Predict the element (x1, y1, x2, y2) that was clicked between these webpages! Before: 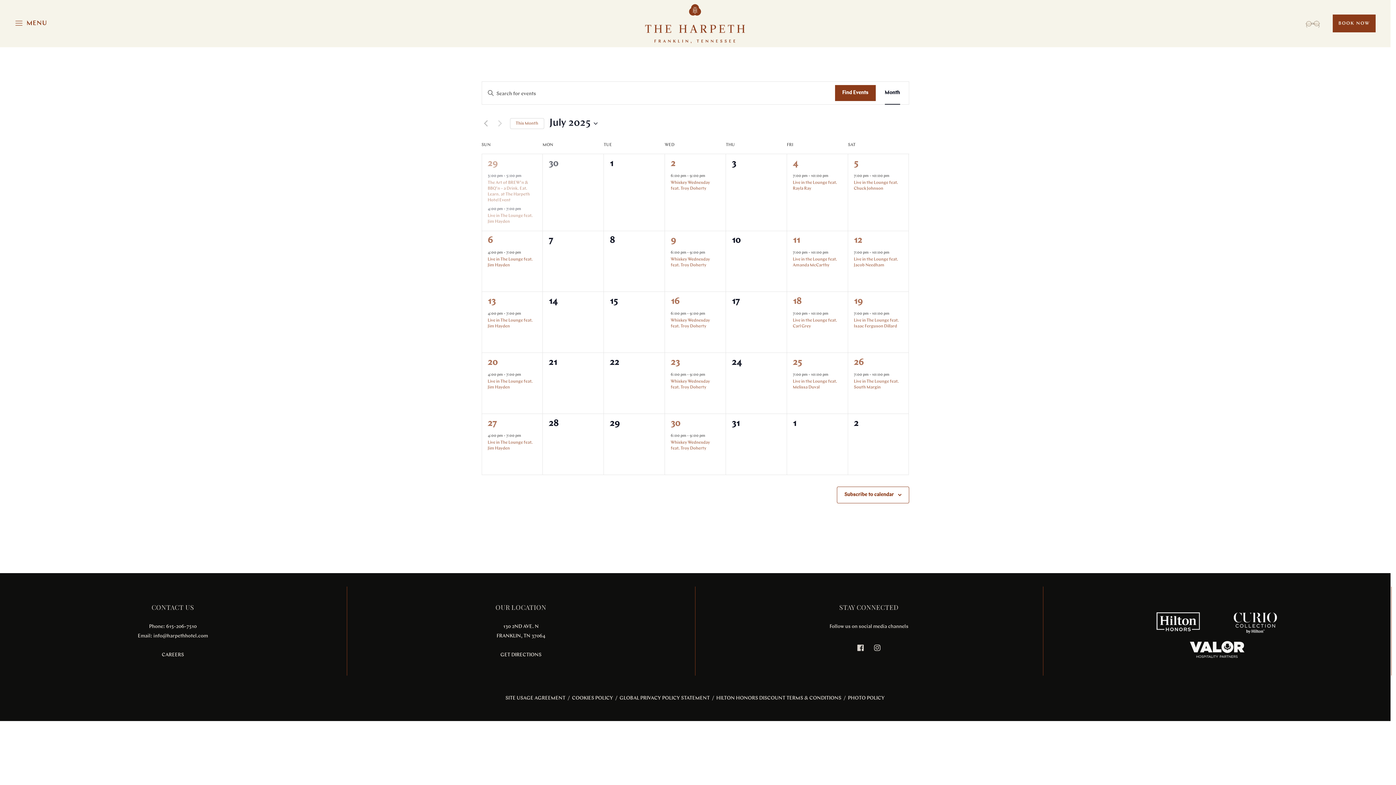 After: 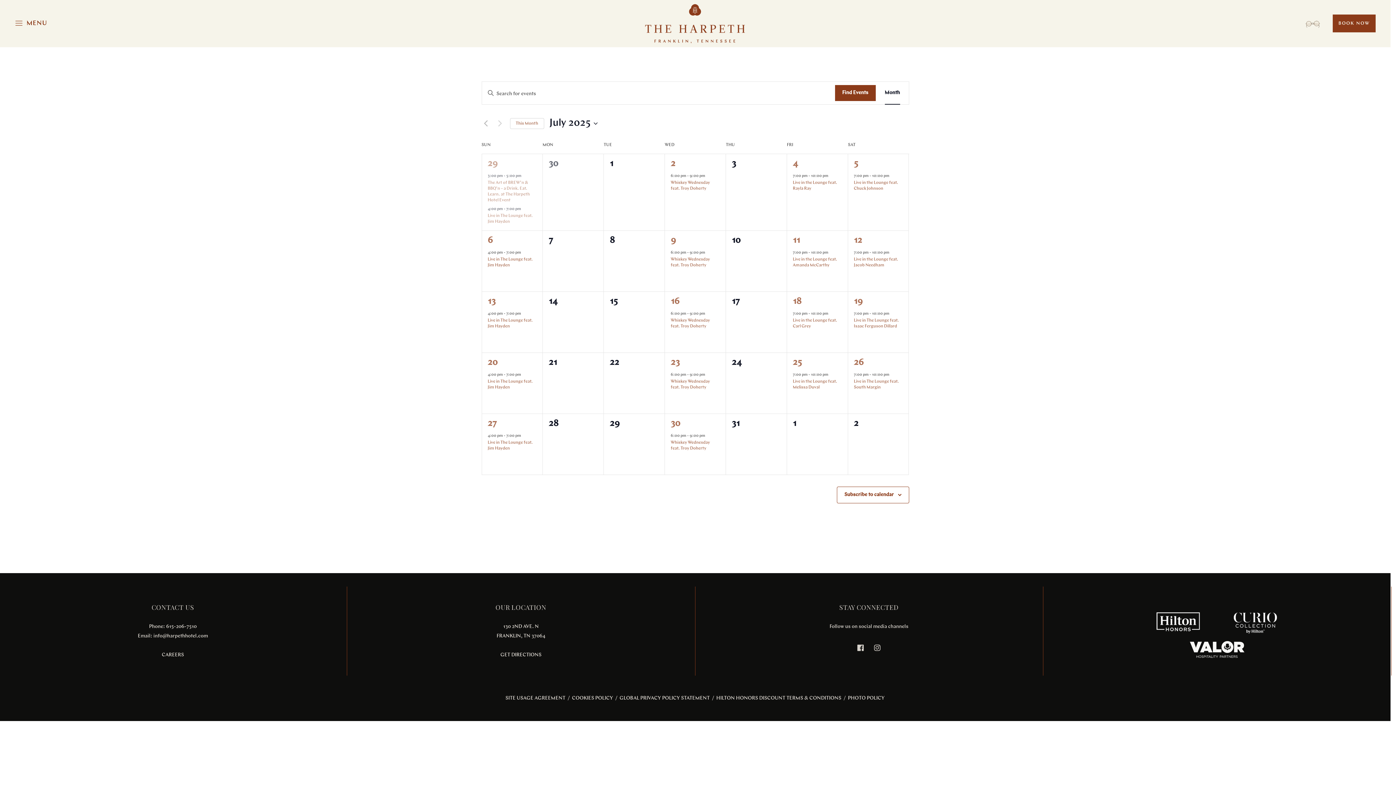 Action: bbox: (1190, 635, 1244, 641)